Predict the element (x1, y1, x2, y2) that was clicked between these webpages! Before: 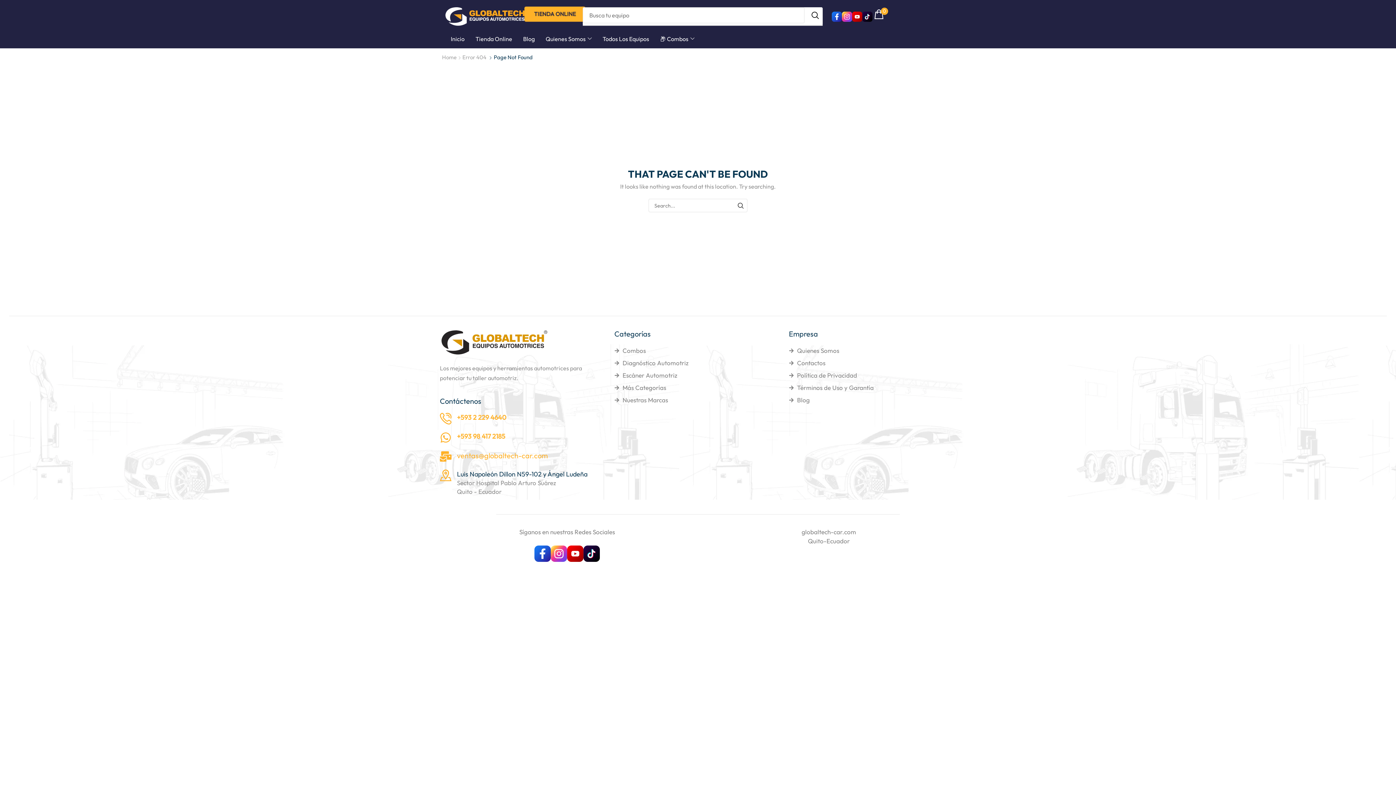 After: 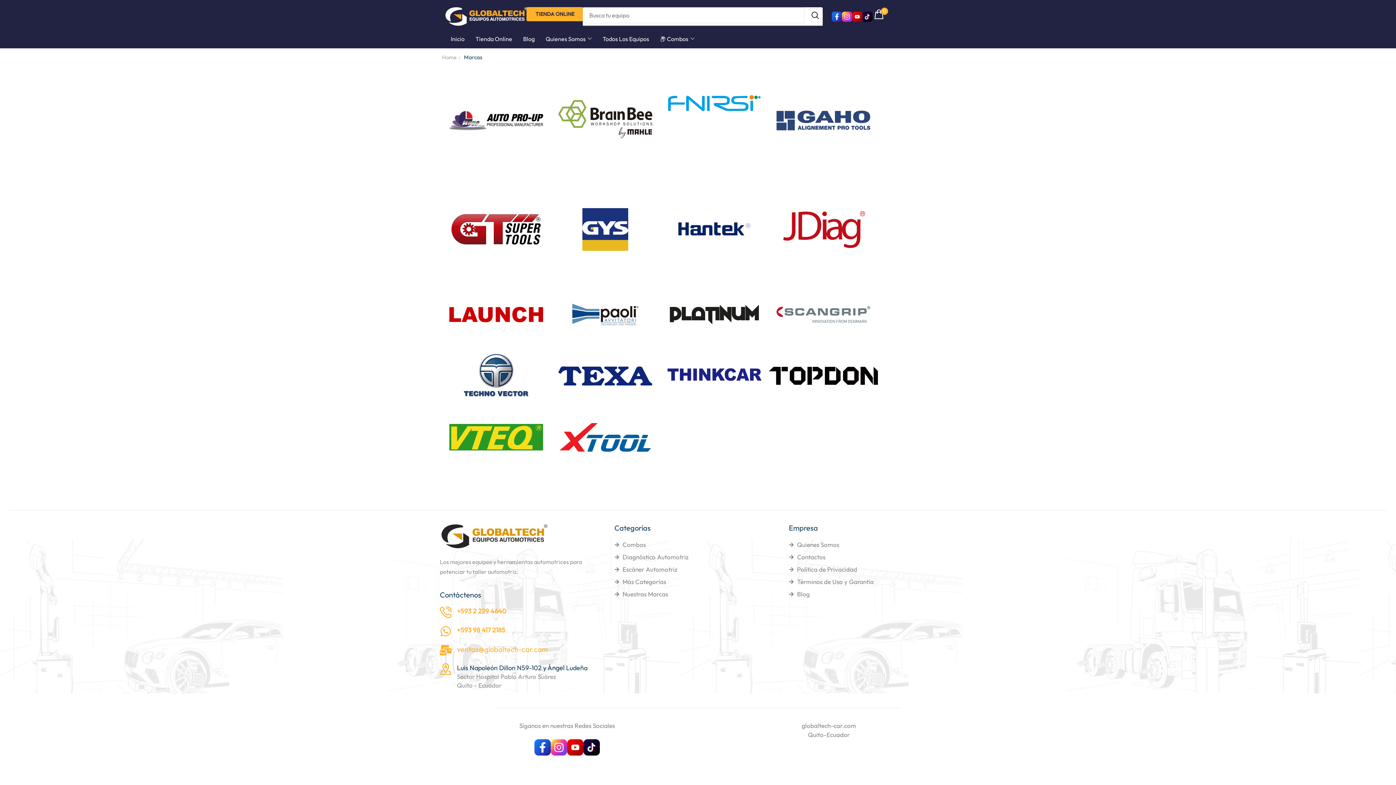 Action: bbox: (614, 396, 781, 404) label: Nuestras Marcas